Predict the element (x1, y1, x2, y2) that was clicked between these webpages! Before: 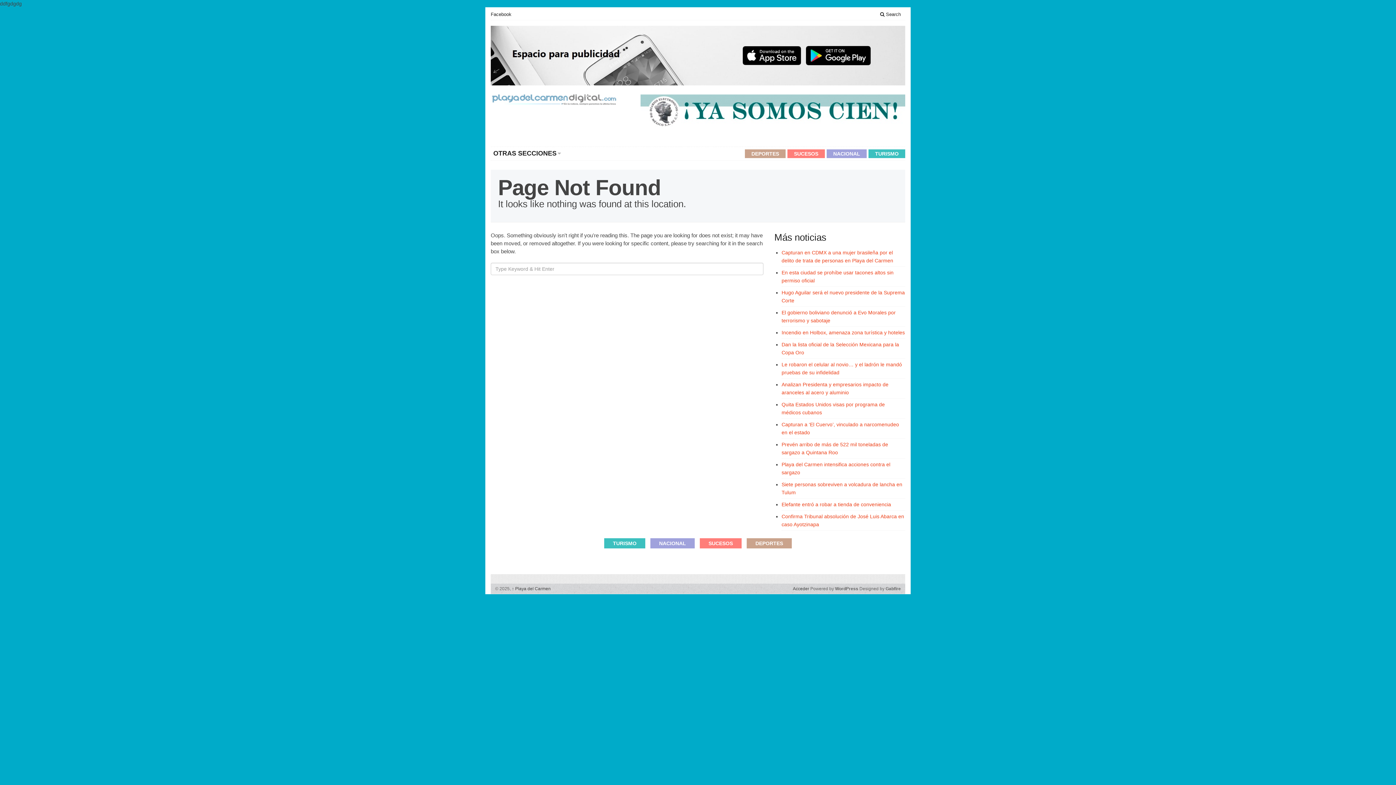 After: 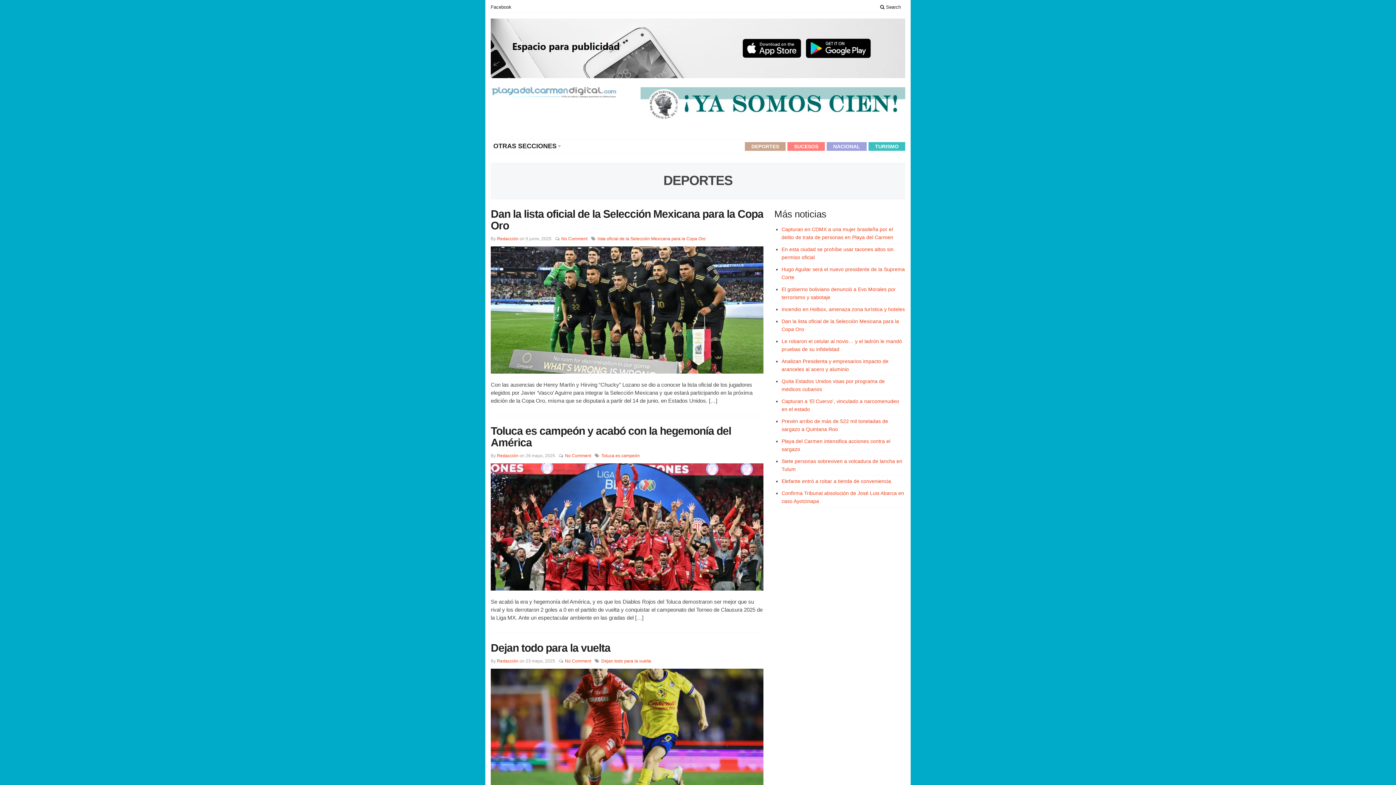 Action: label: DEPORTES bbox: (745, 149, 785, 158)